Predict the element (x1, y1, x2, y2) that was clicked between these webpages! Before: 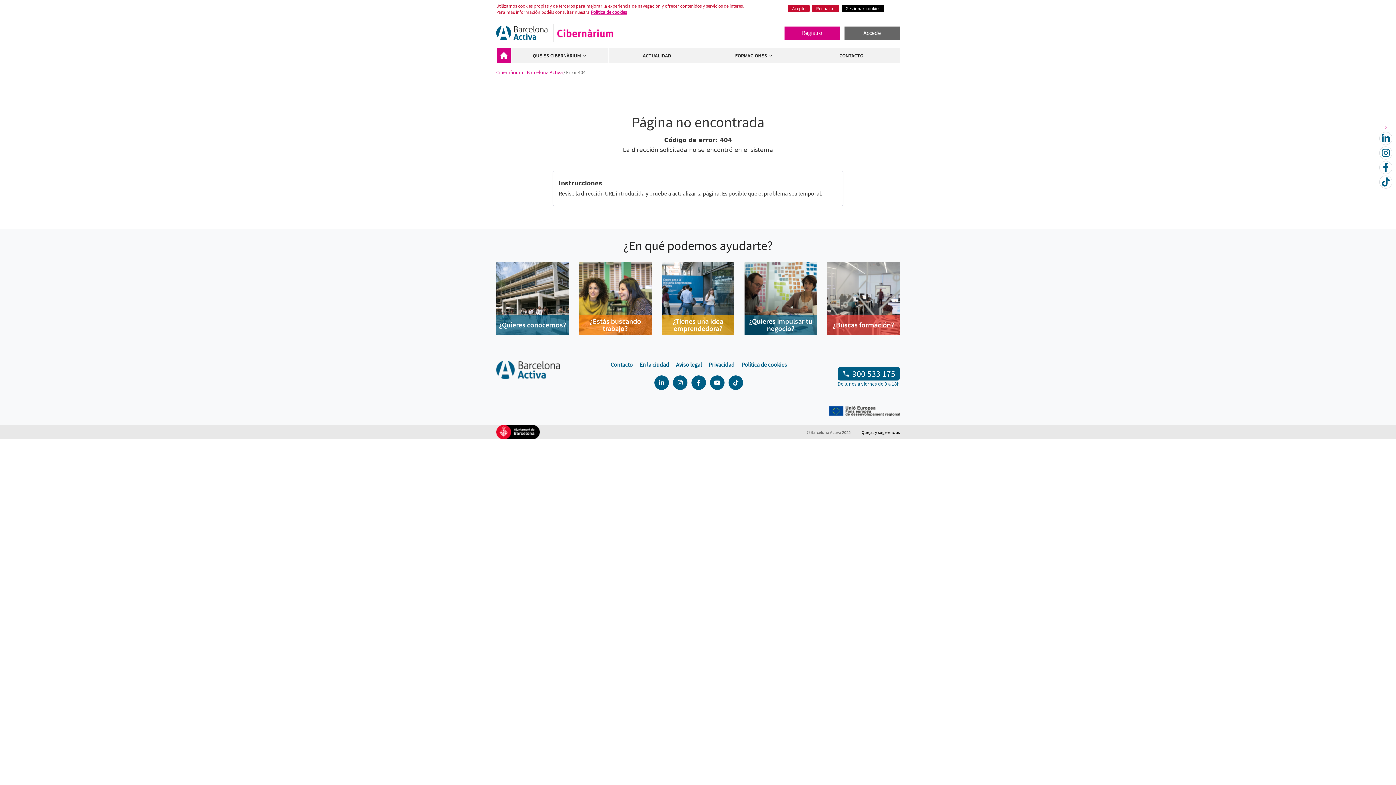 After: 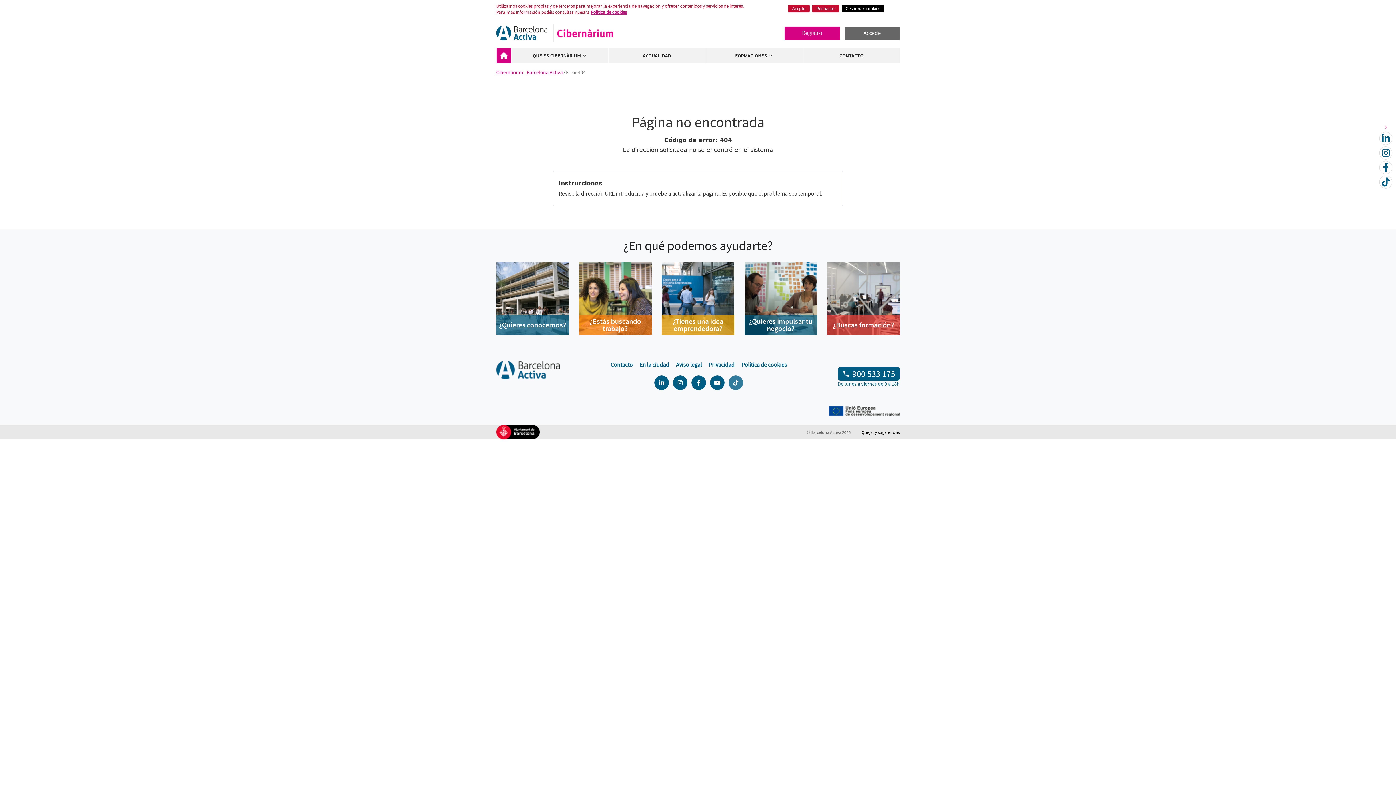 Action: bbox: (728, 375, 743, 390)